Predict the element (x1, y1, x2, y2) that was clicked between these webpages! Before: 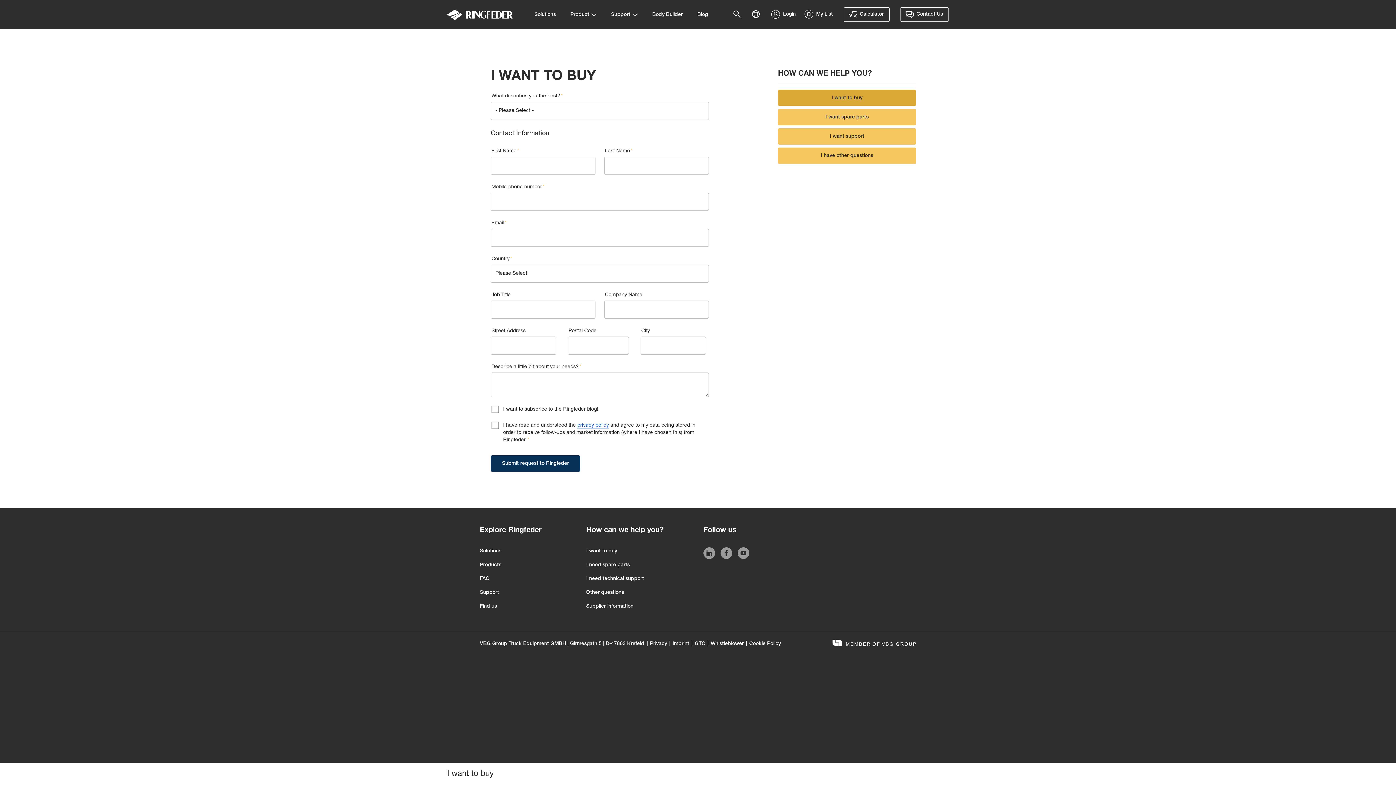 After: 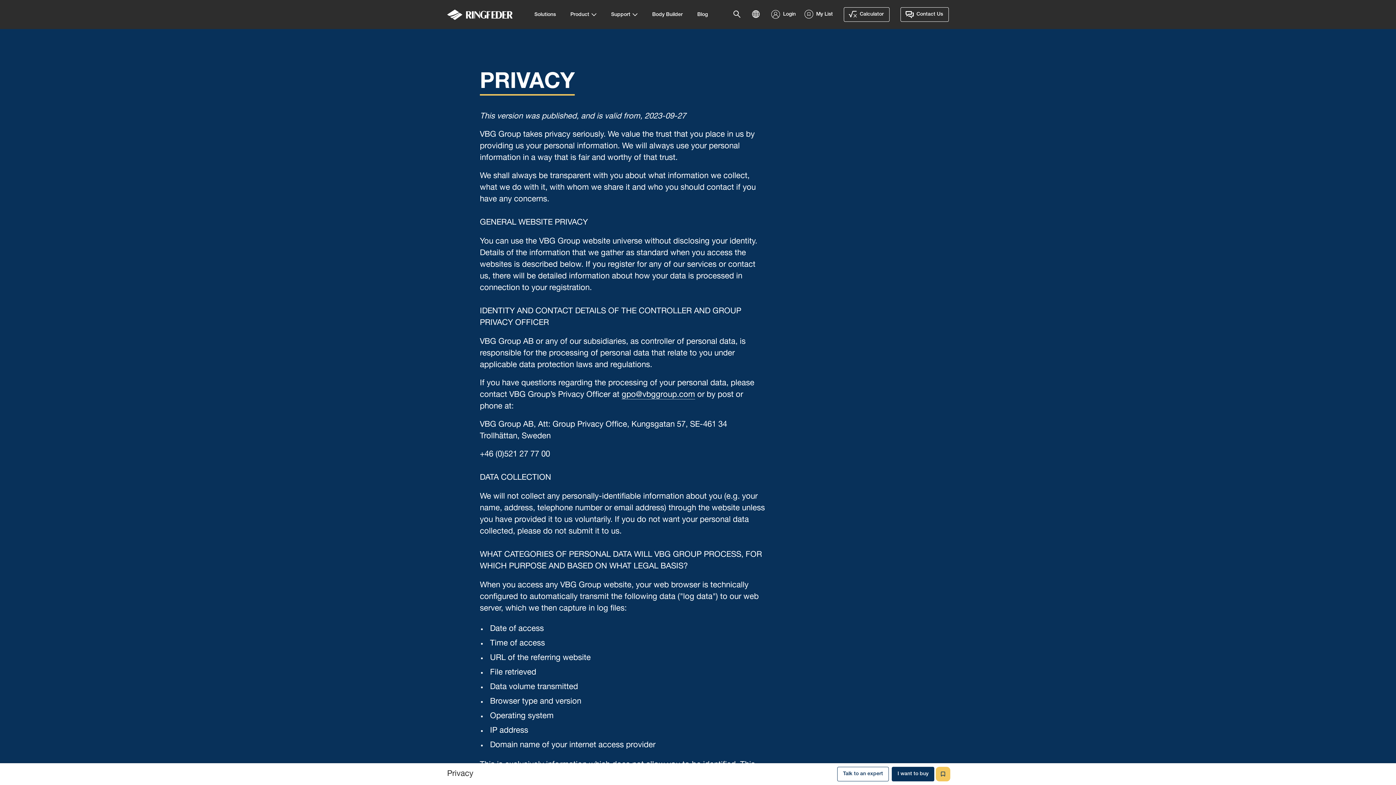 Action: label: Privacy bbox: (650, 641, 667, 646)